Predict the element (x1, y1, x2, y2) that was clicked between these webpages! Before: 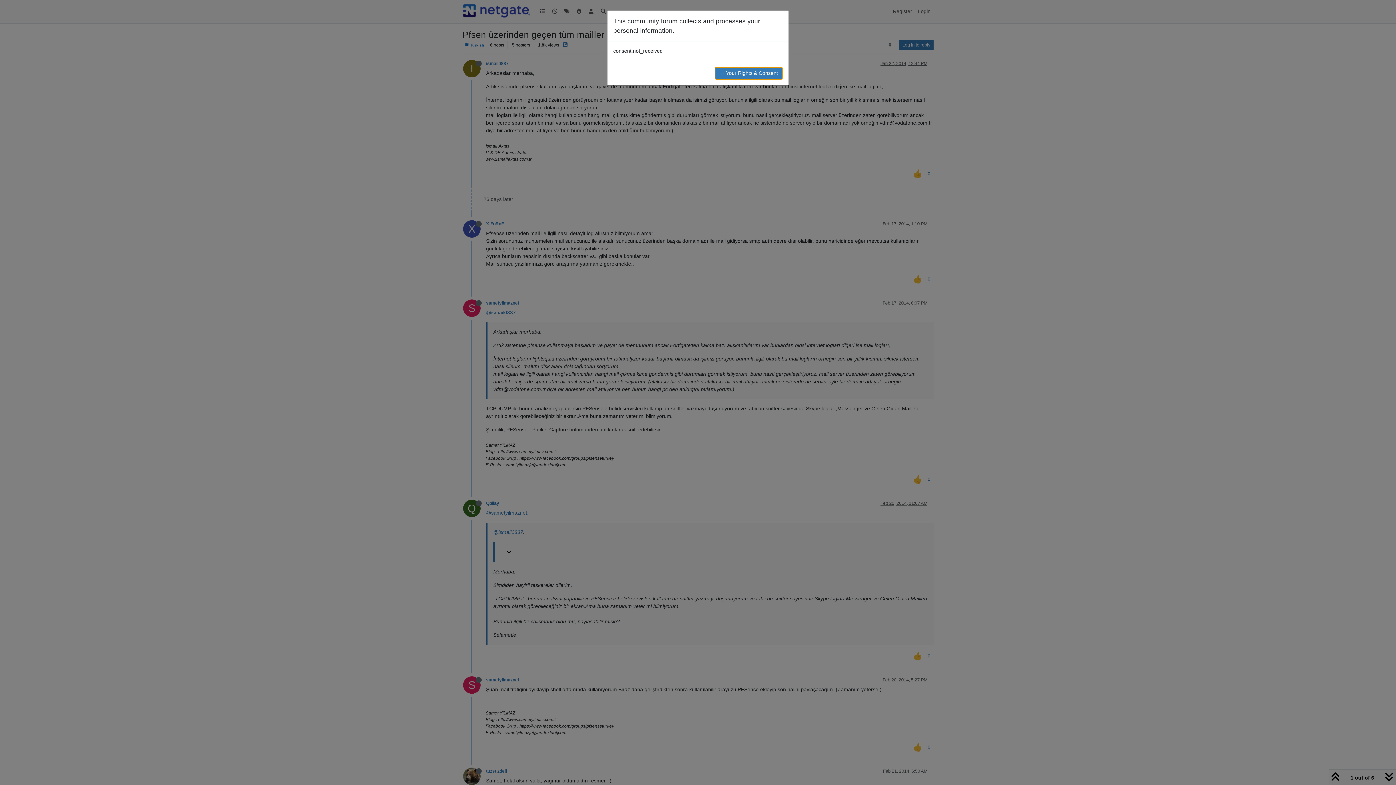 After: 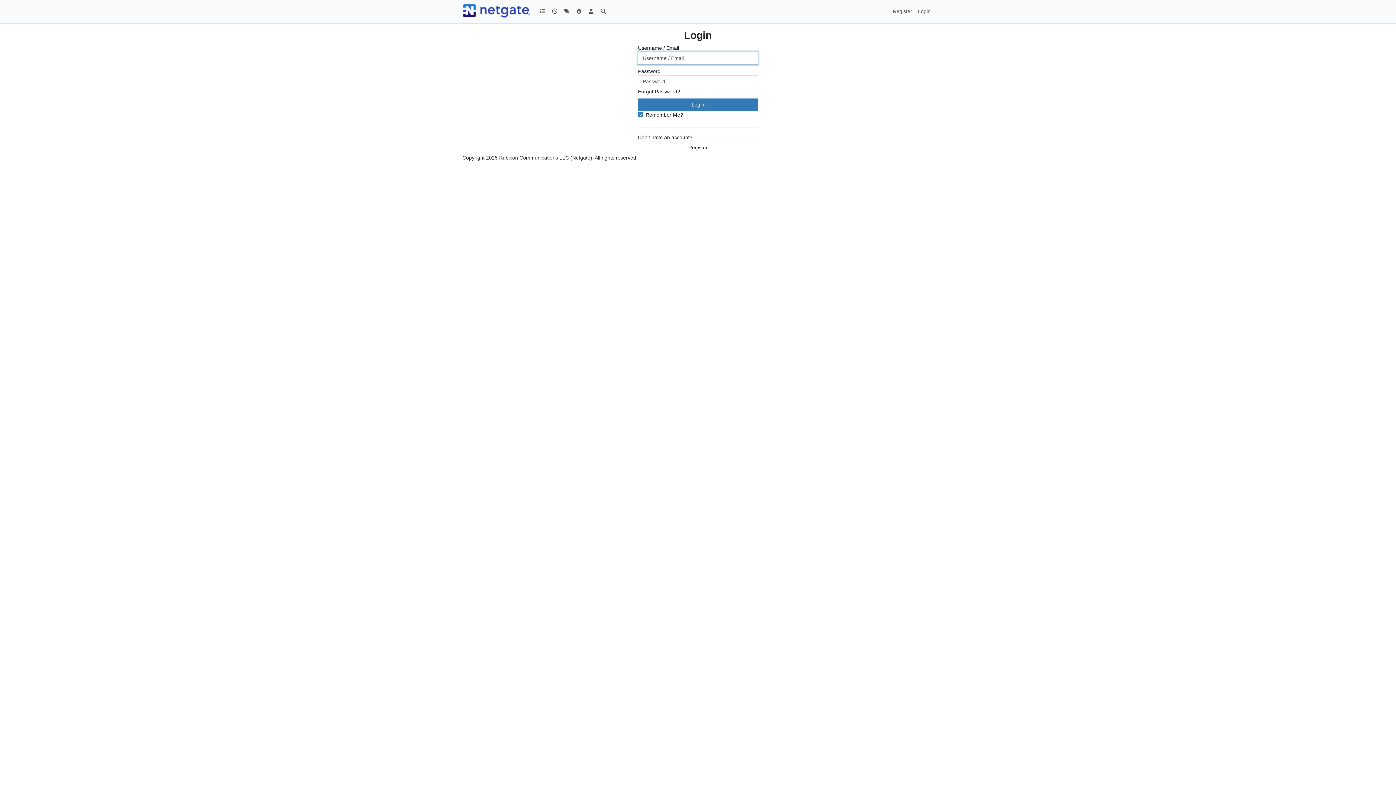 Action: bbox: (714, 66, 782, 79) label: → Your Rights & Consent